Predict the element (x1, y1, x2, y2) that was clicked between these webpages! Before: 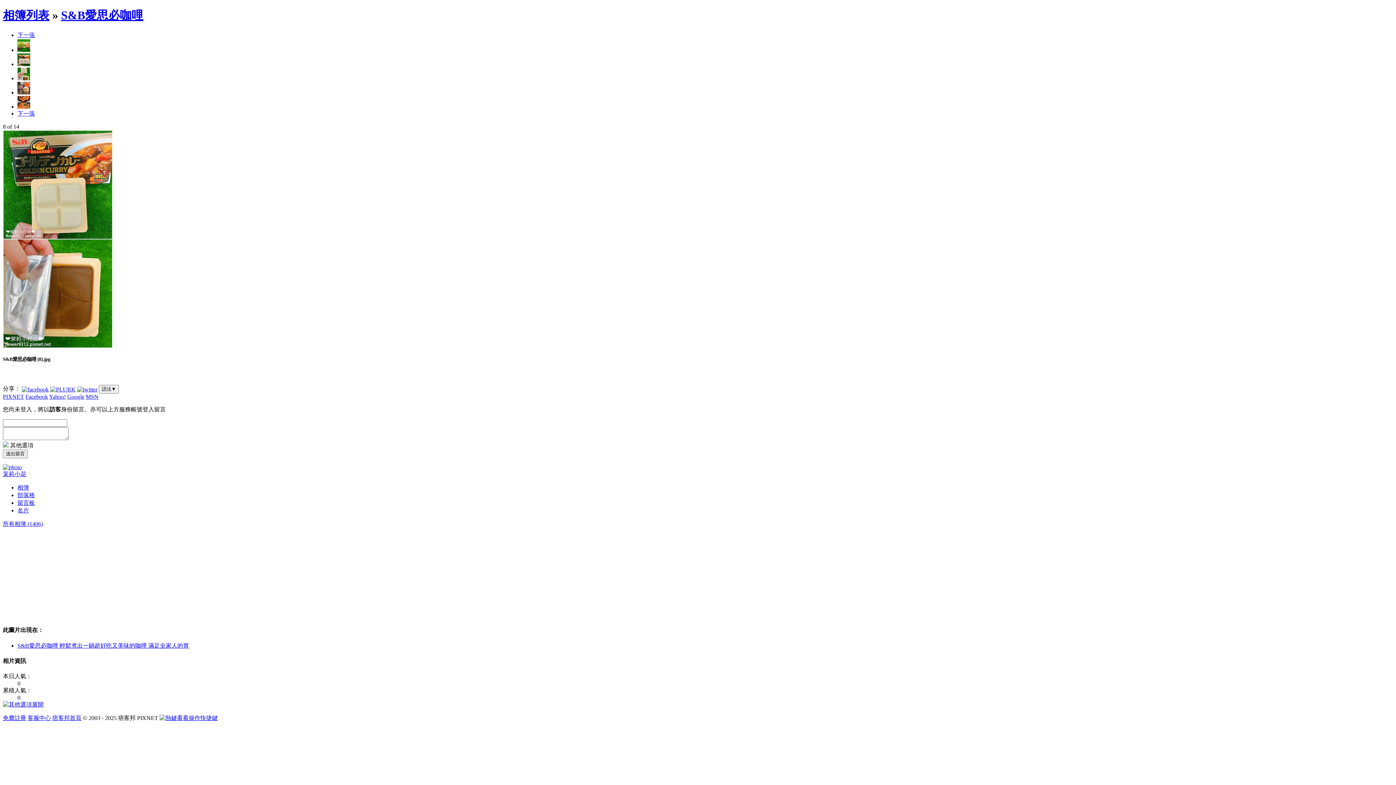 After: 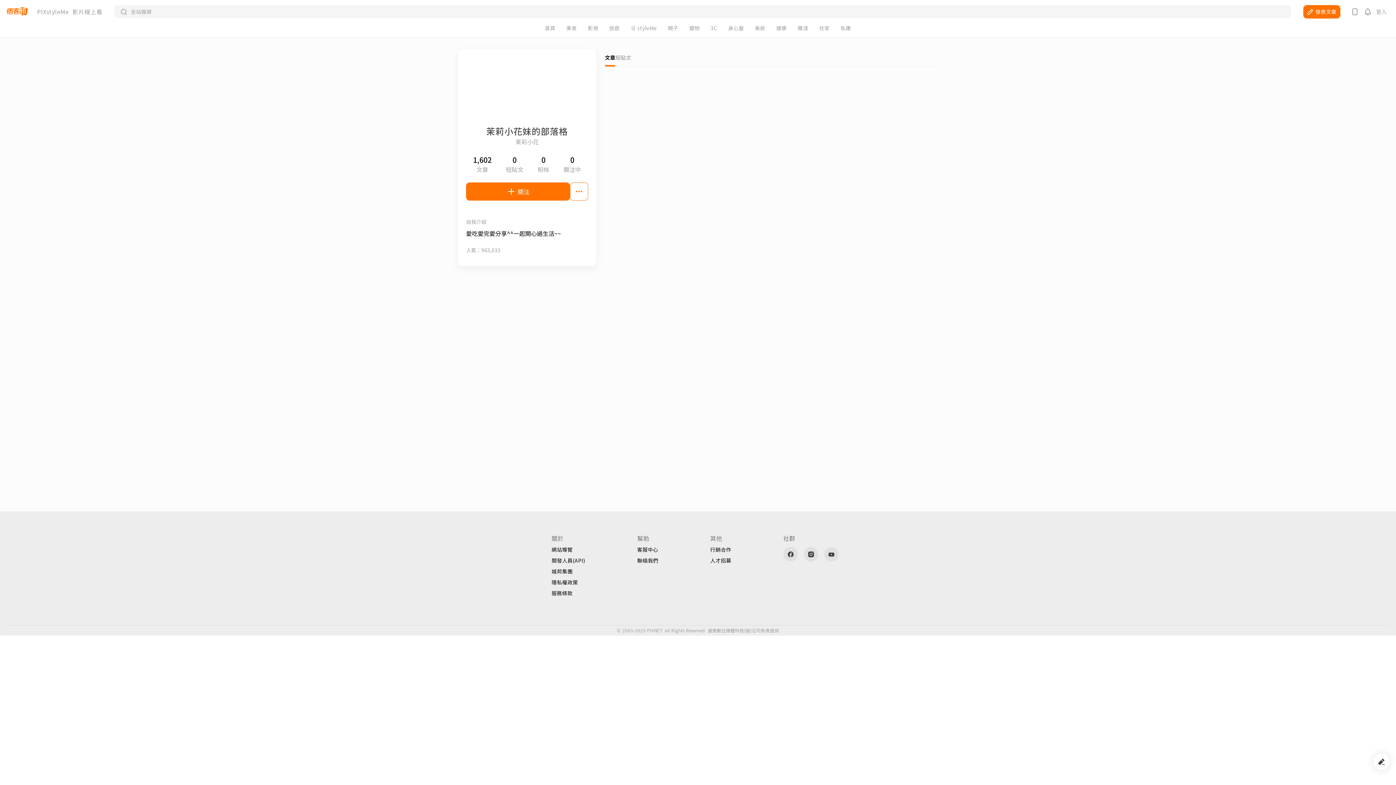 Action: label: 茉莉小花 bbox: (2, 471, 26, 477)